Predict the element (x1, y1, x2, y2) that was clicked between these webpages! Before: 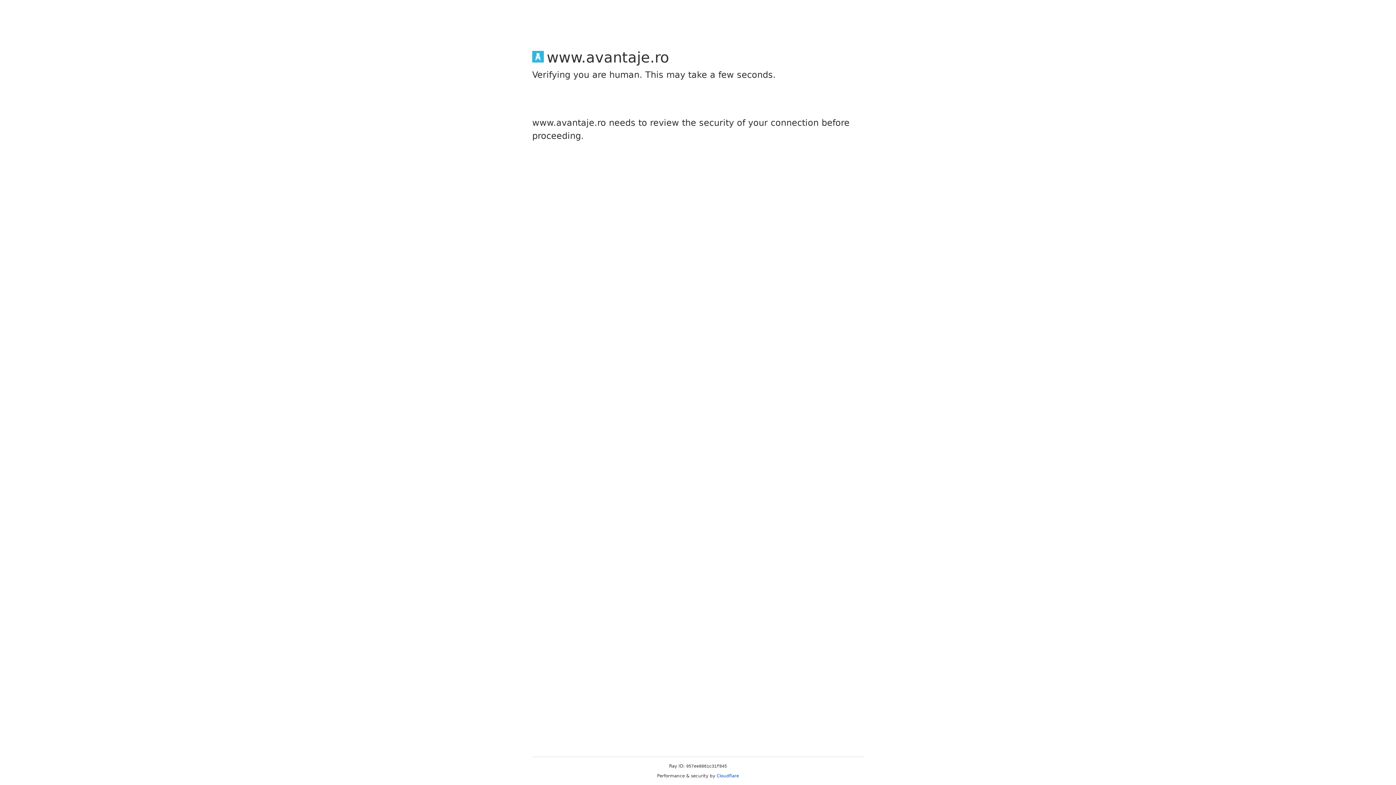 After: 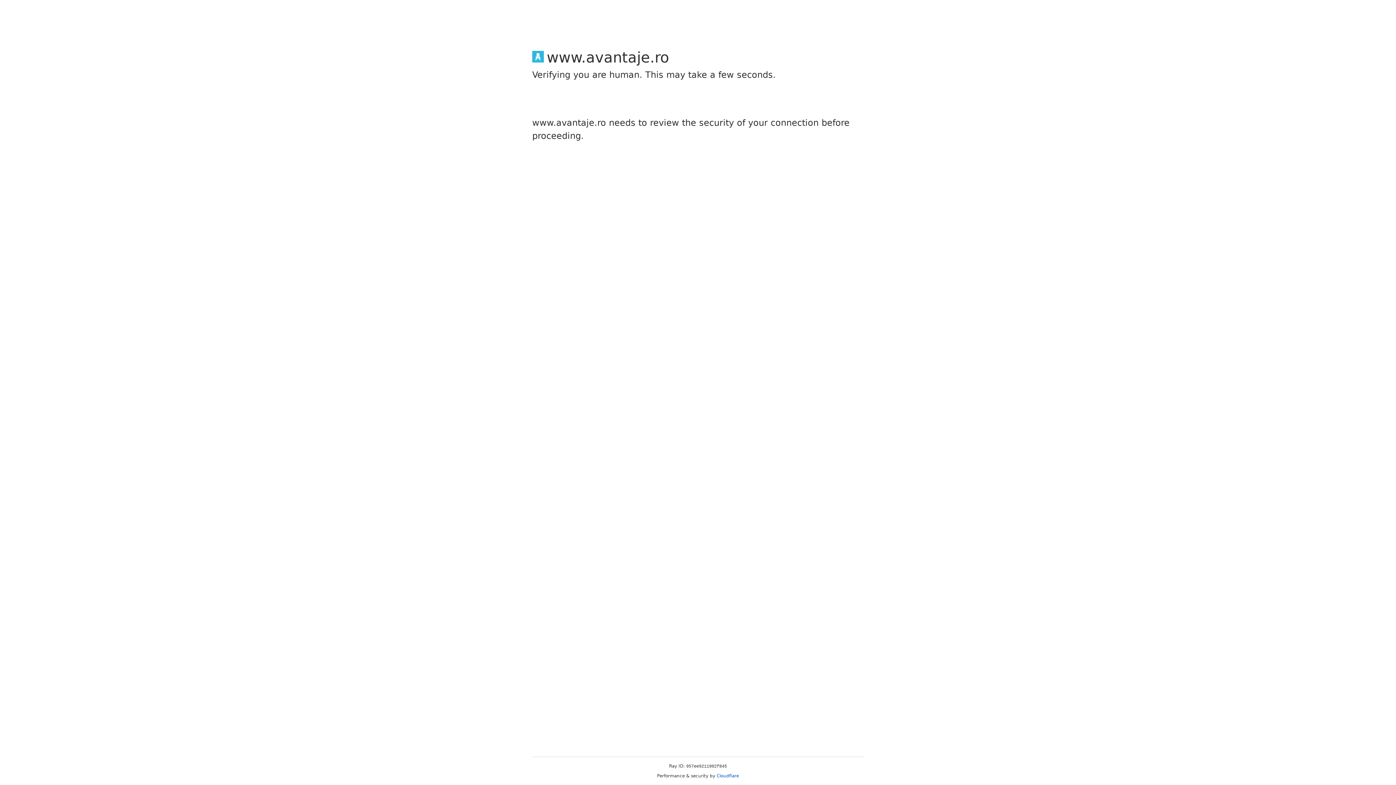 Action: label: Cloudflare bbox: (716, 773, 739, 778)